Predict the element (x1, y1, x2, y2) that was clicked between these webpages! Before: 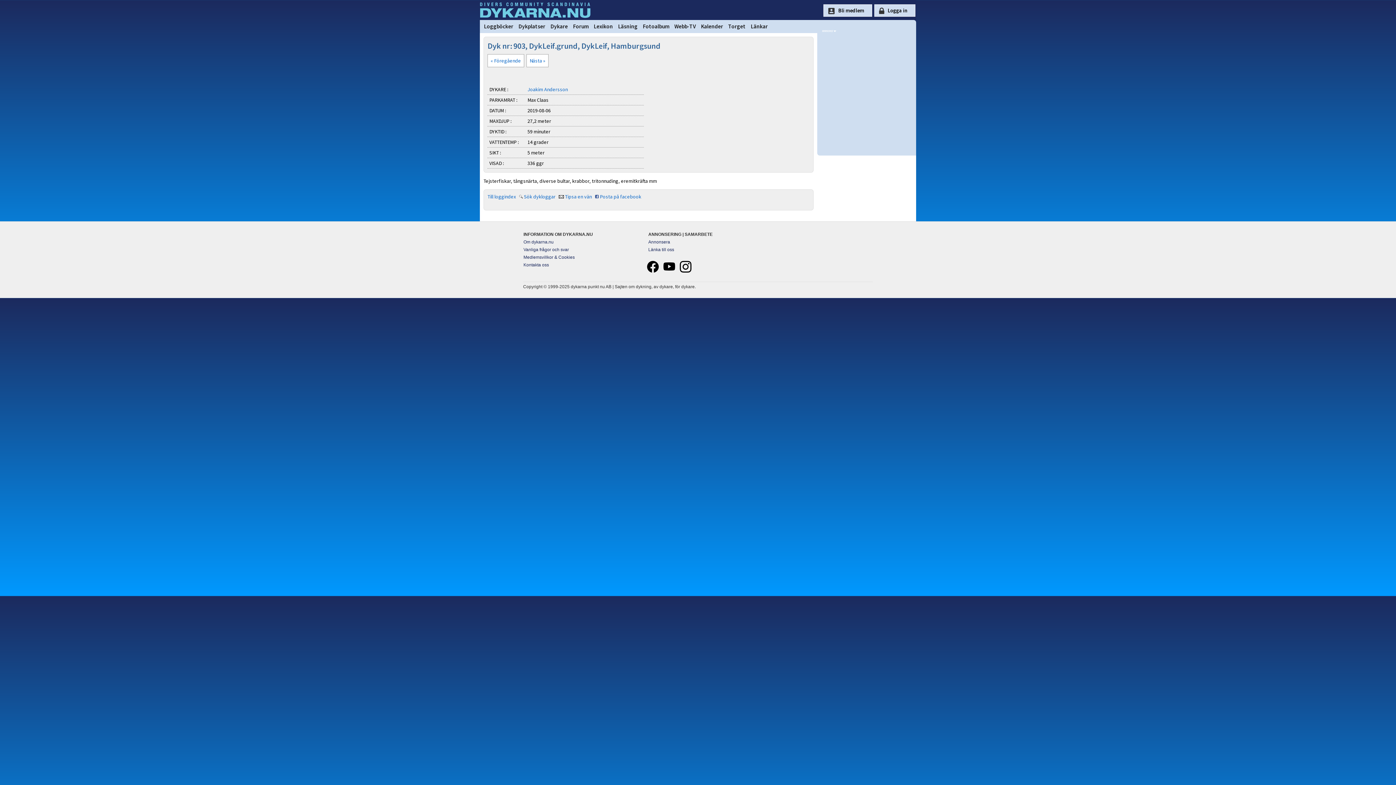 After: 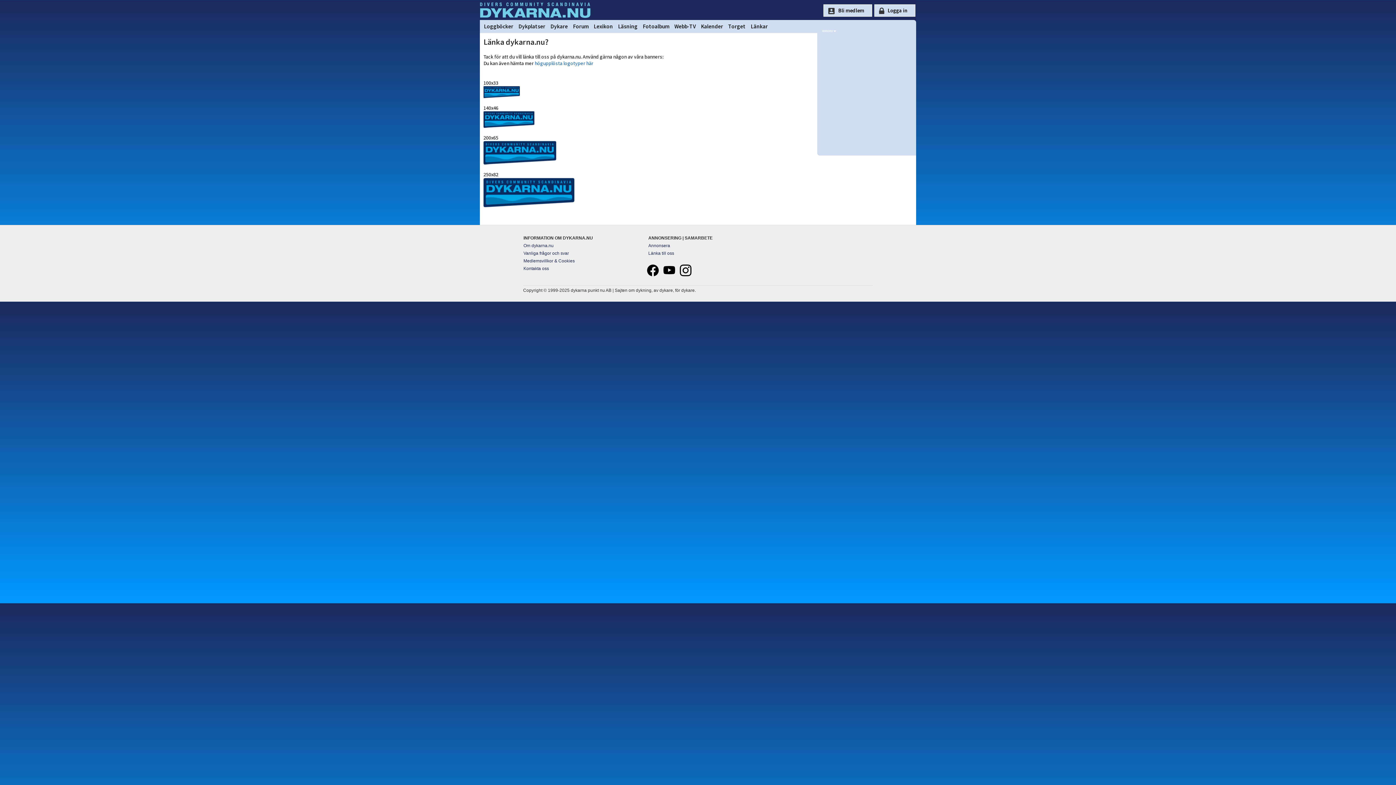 Action: bbox: (648, 247, 674, 252) label: Länka till oss